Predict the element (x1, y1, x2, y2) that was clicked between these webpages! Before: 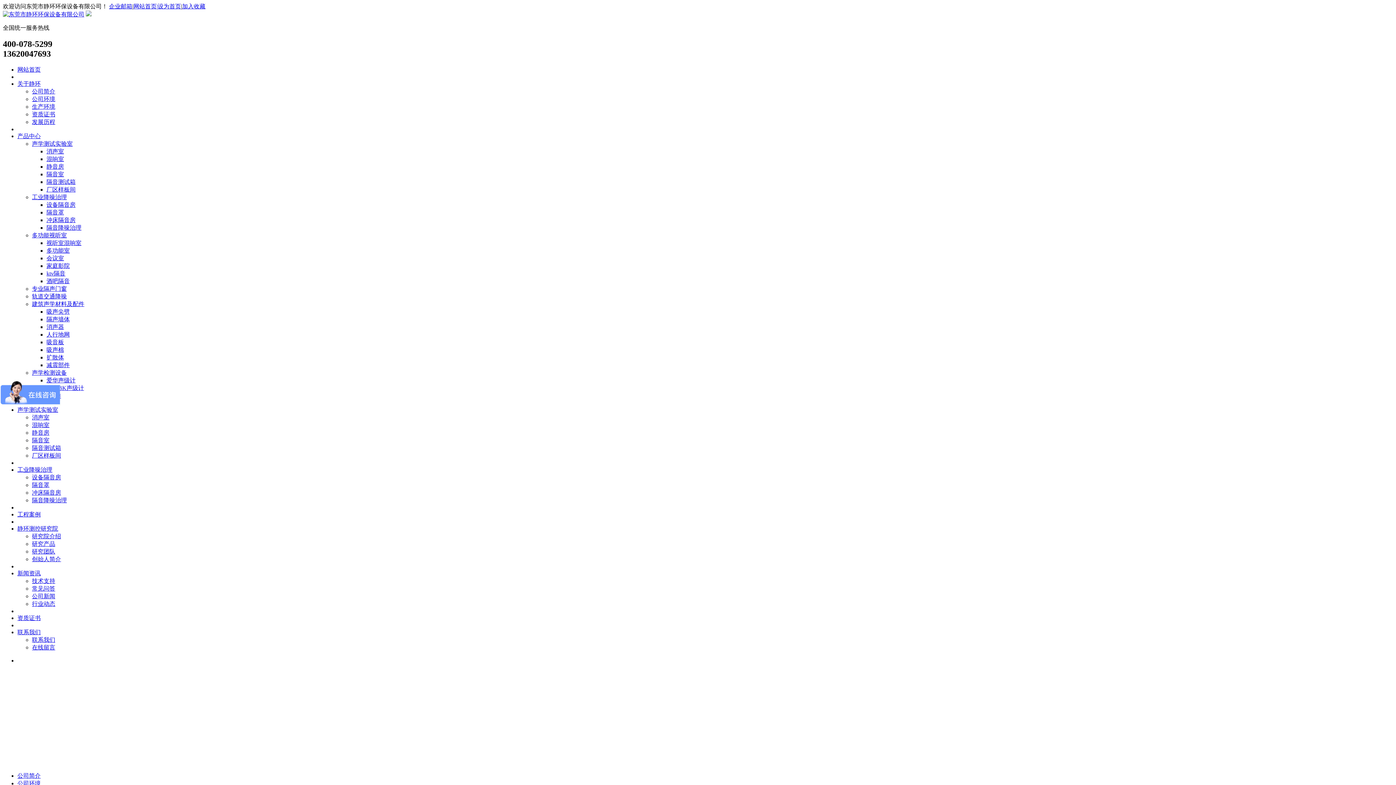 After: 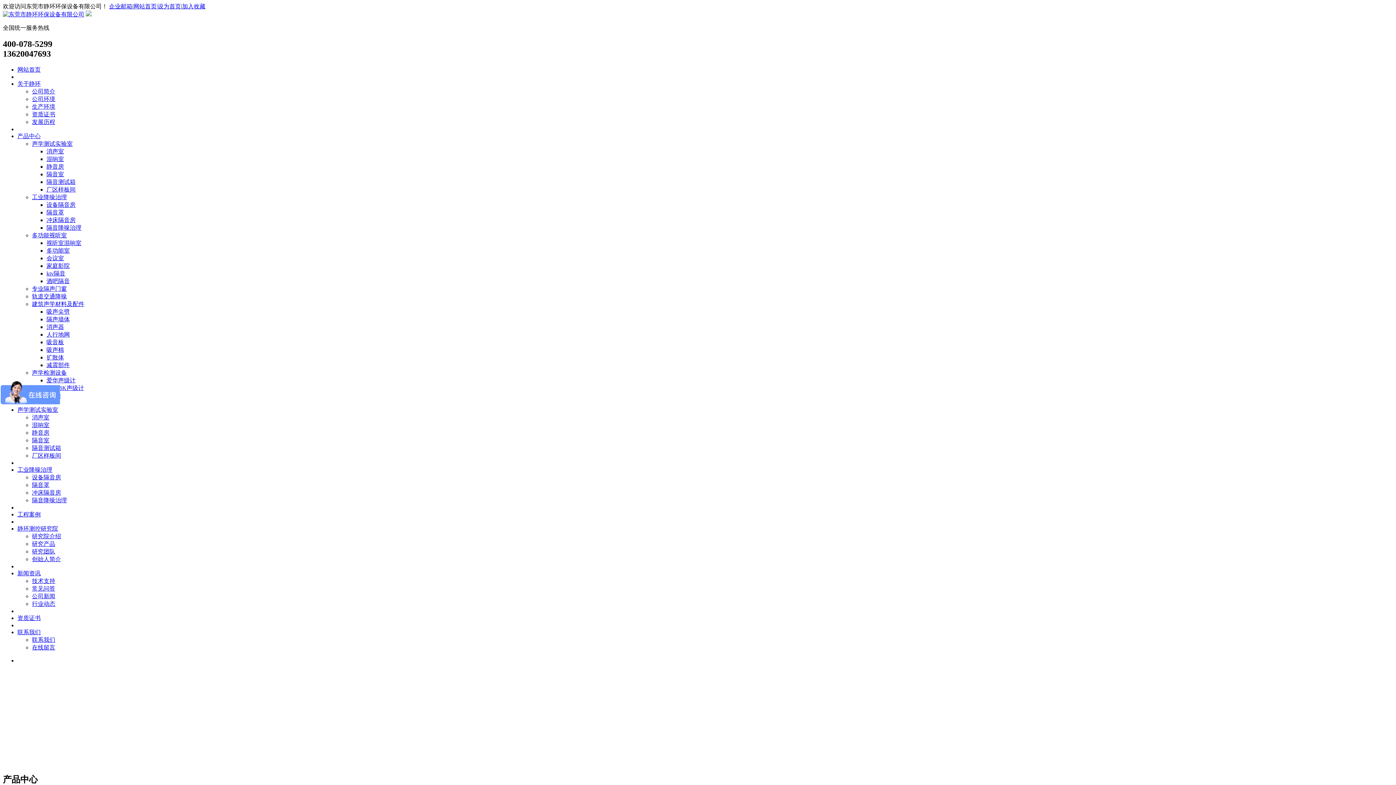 Action: bbox: (46, 323, 64, 330) label: 消声器